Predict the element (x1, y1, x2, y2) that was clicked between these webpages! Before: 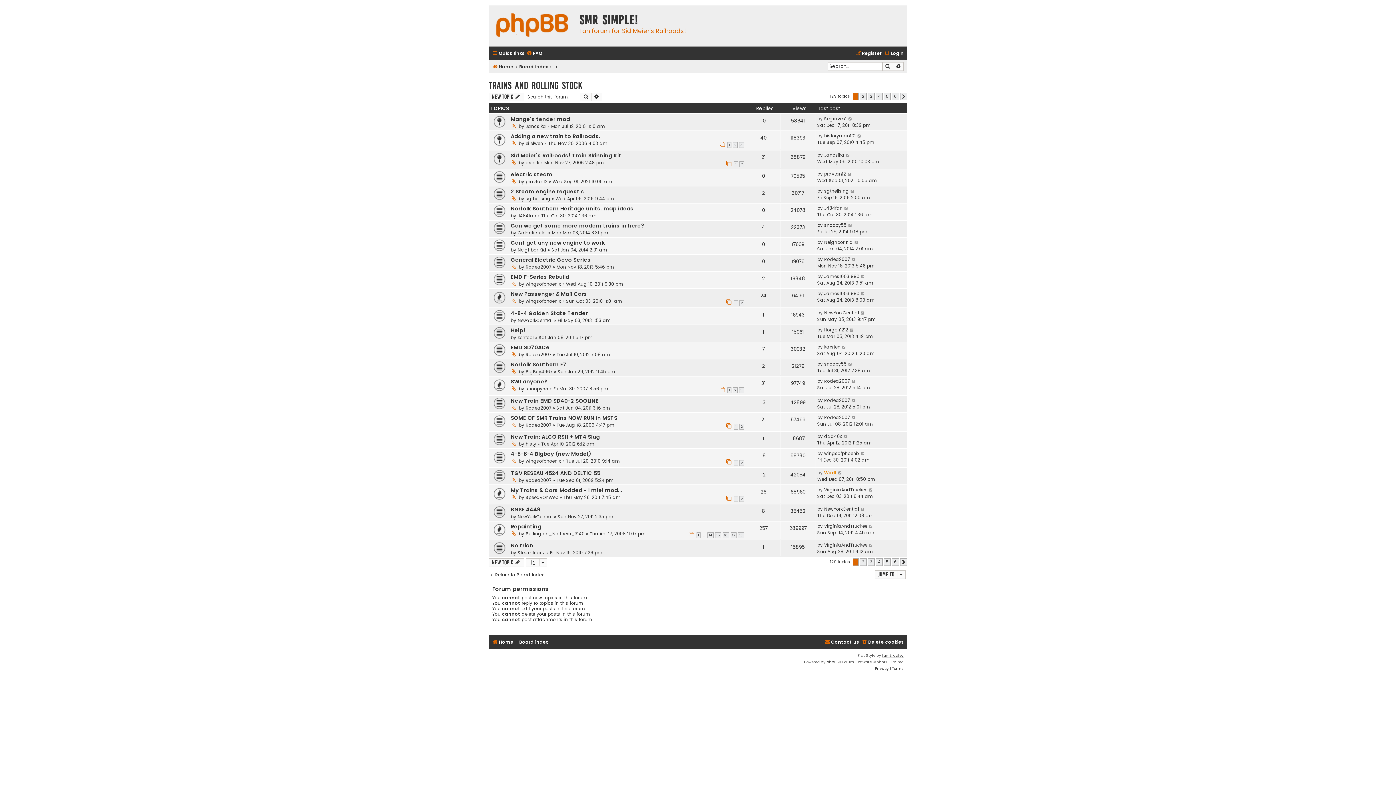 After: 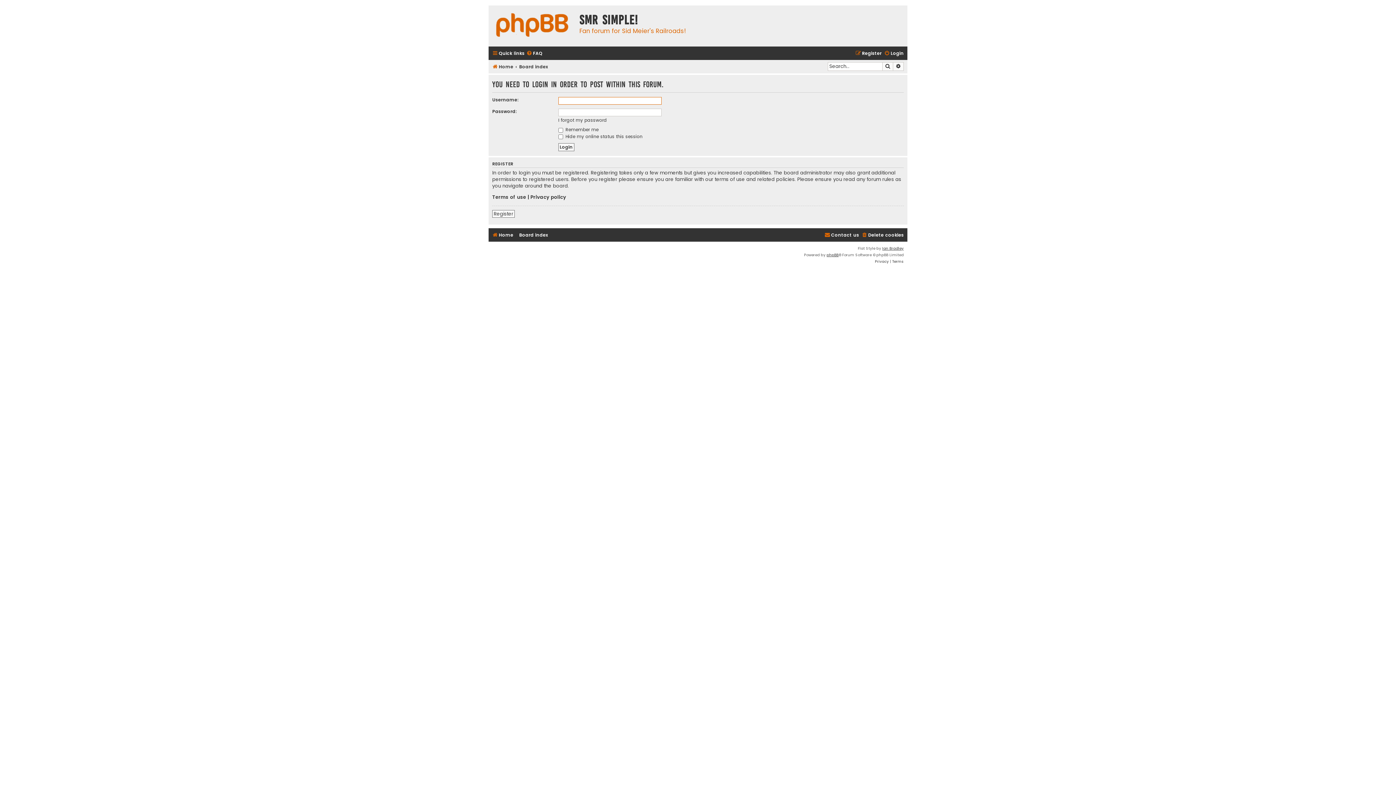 Action: label: New Topic  bbox: (488, 558, 524, 567)